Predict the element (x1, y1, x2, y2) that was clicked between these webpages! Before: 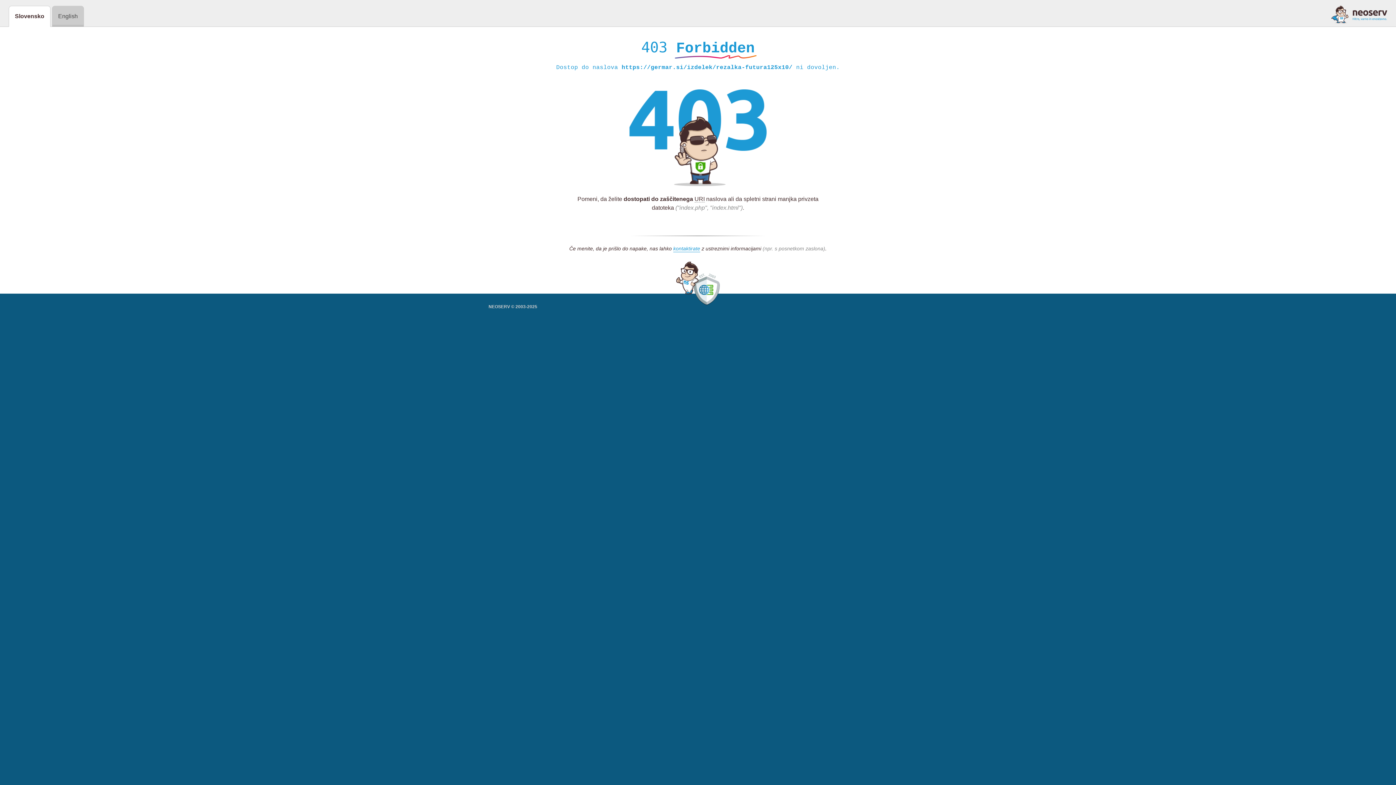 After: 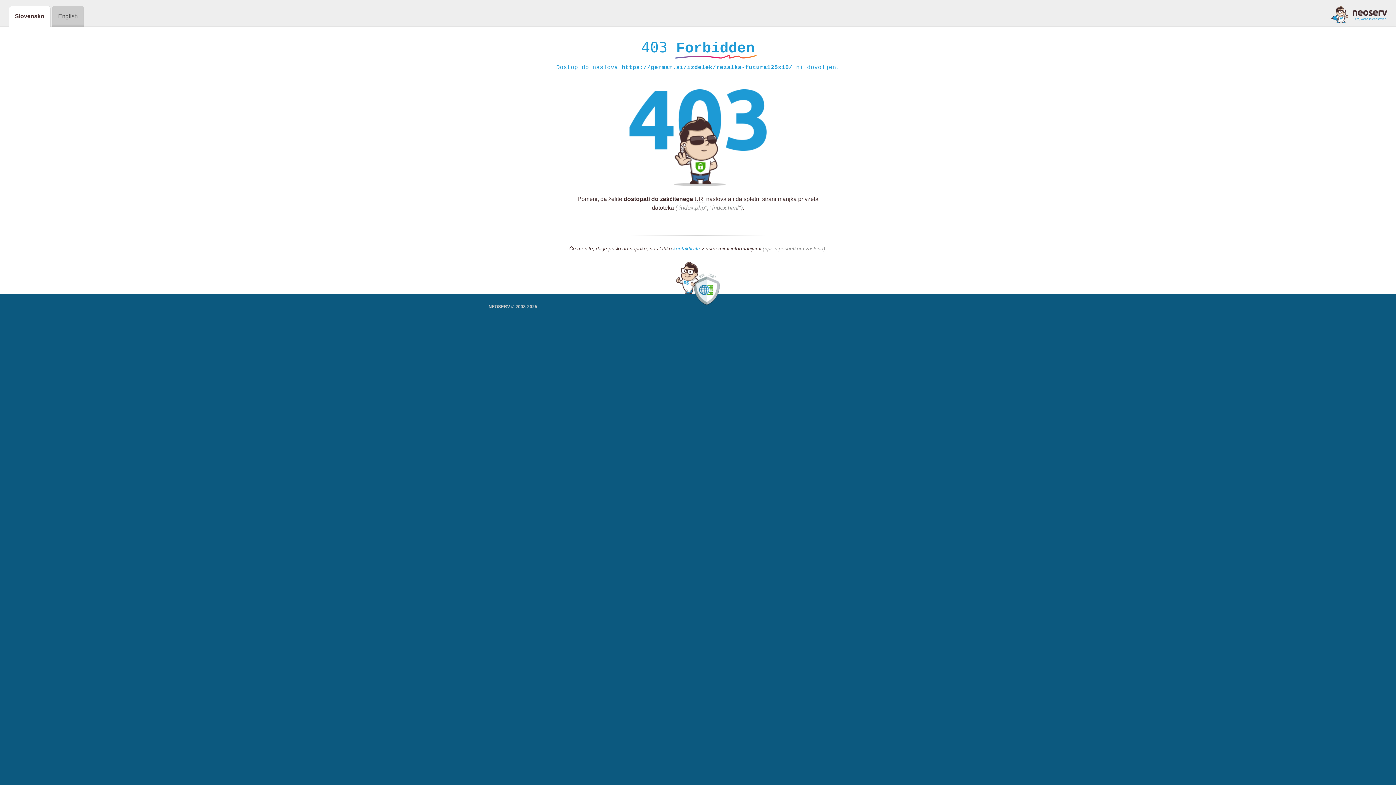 Action: bbox: (1331, 5, 1387, 23)